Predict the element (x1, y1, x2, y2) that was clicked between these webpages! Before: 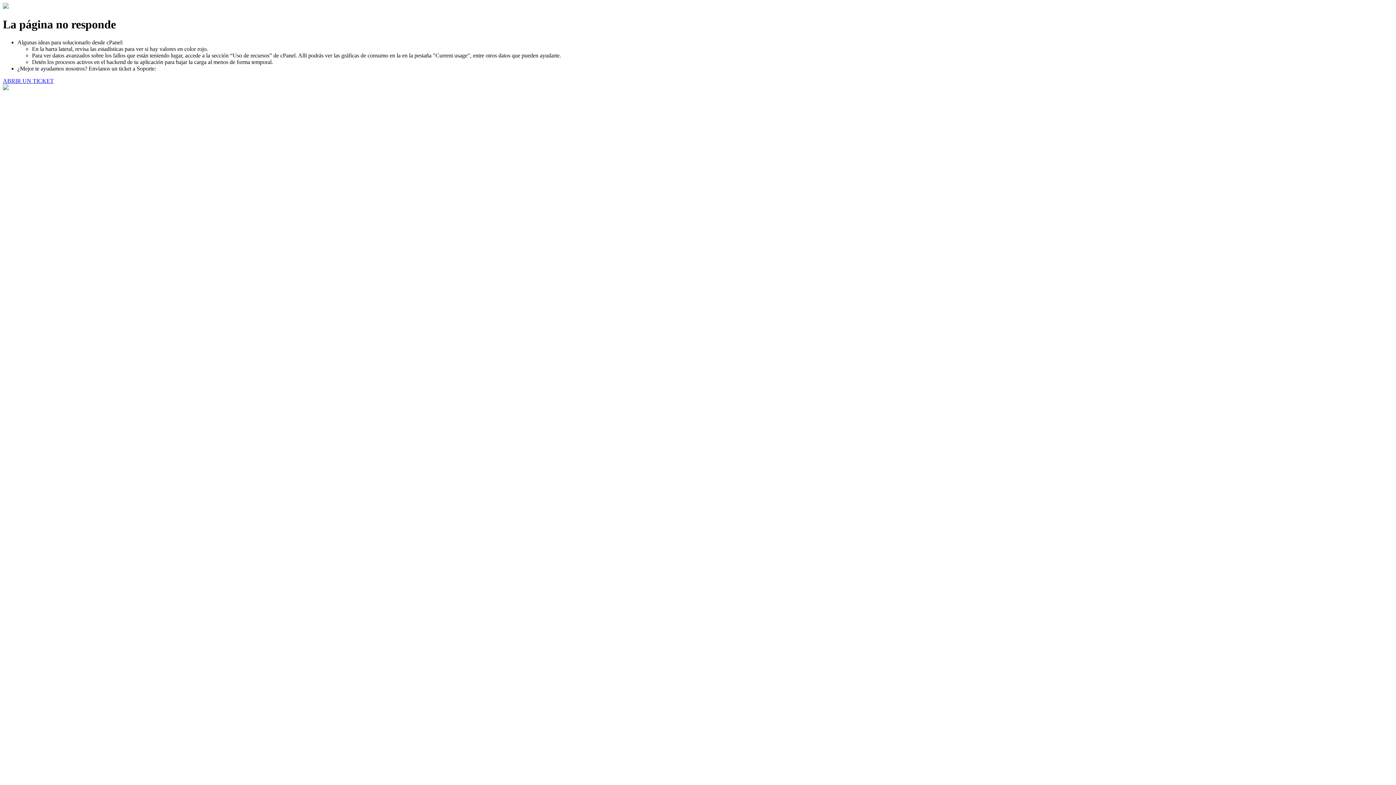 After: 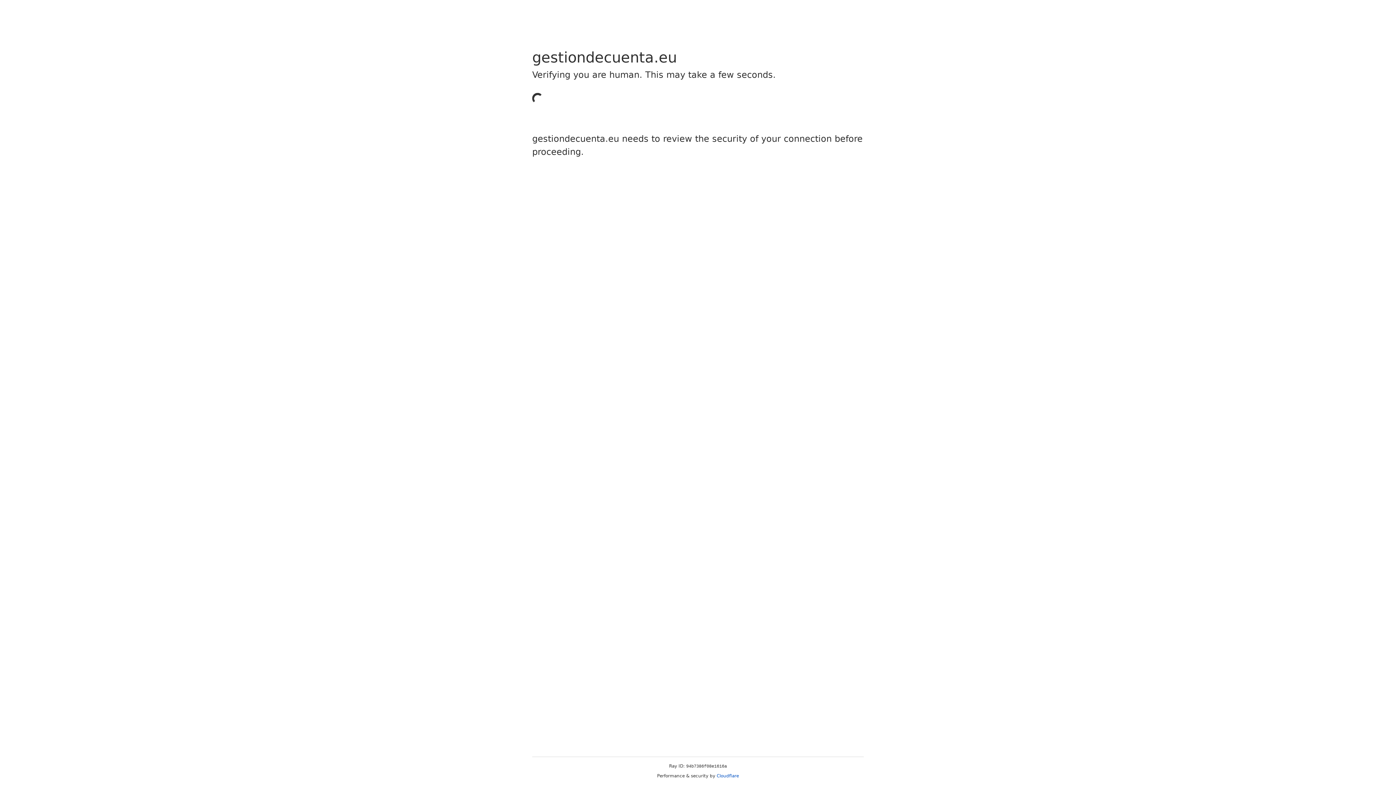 Action: bbox: (2, 77, 53, 83) label: ABRIR UN TICKET